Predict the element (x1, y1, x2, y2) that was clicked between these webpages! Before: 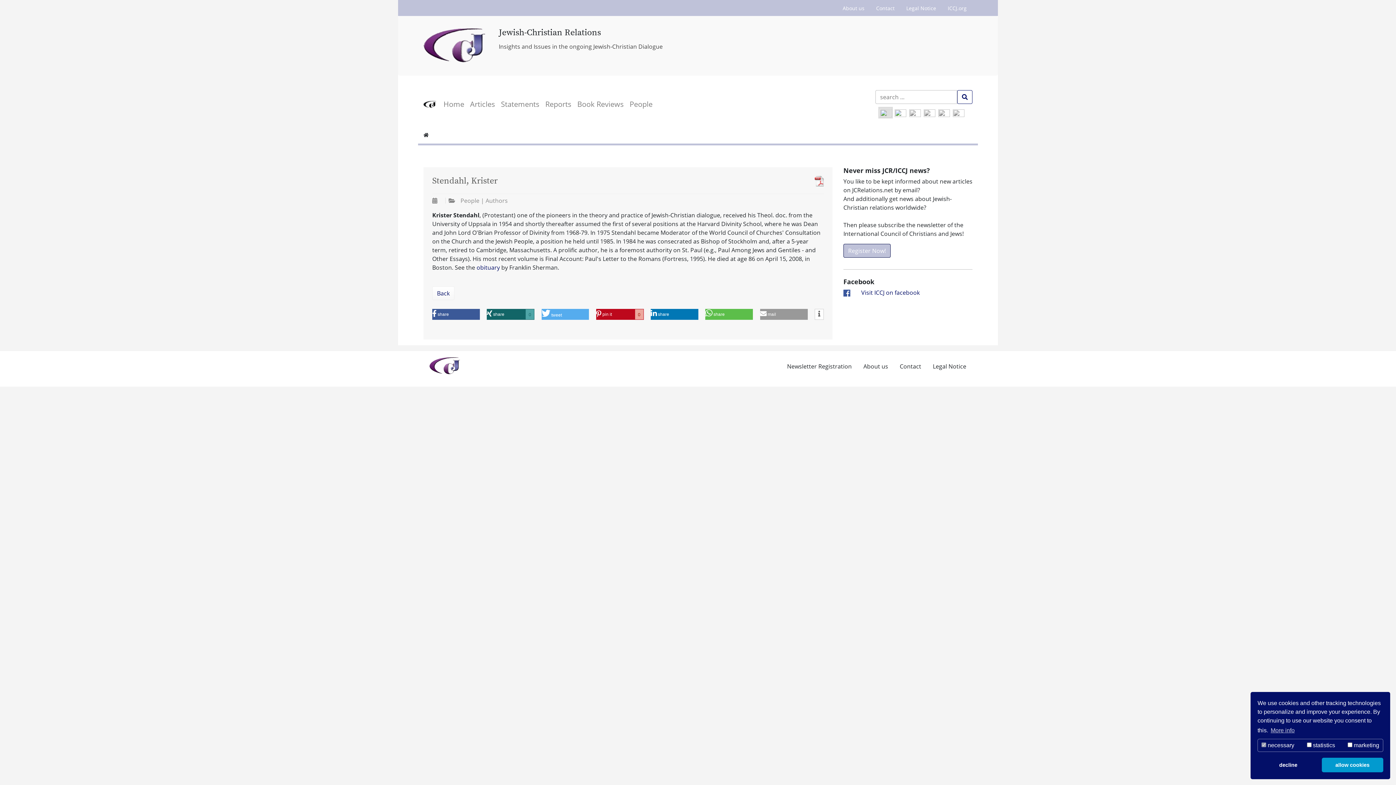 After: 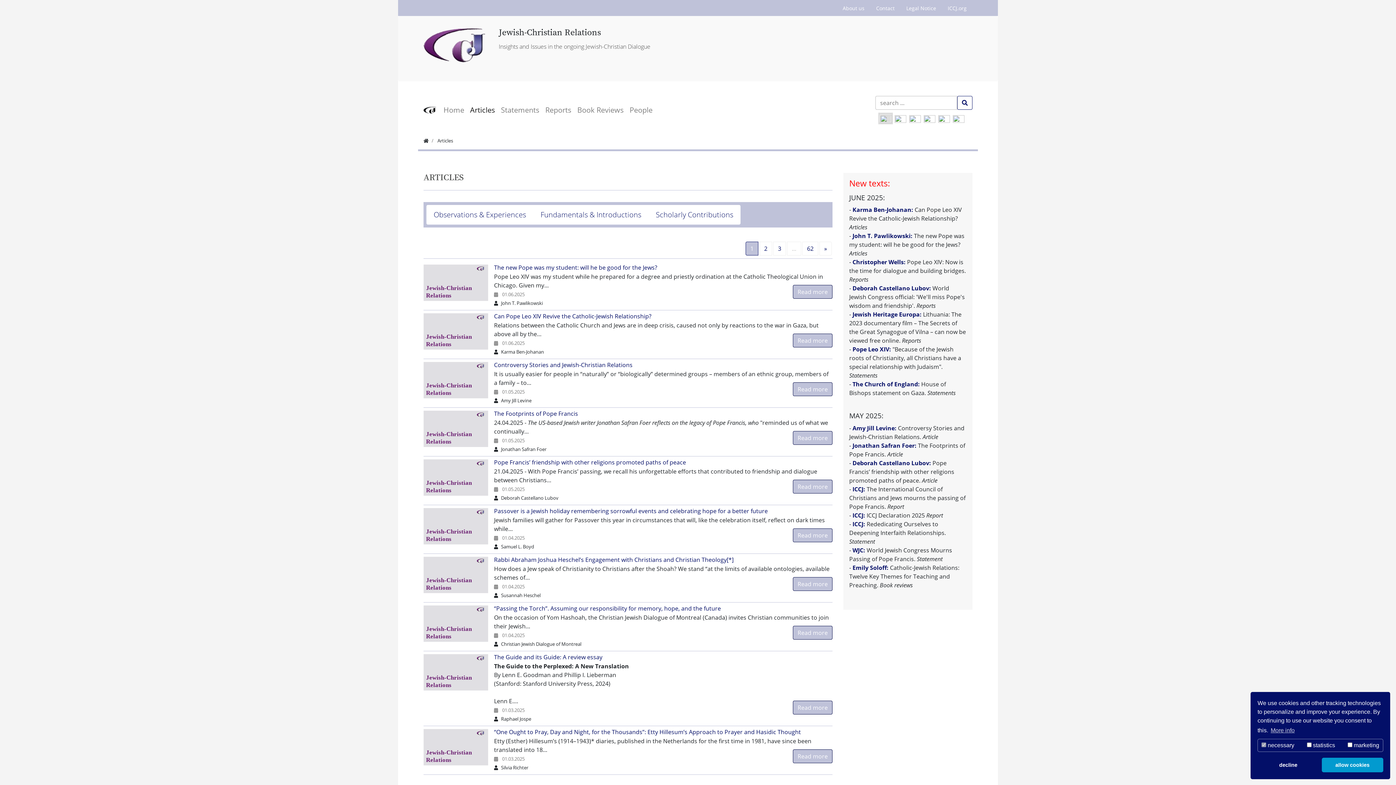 Action: label: Articles bbox: (467, 93, 498, 115)